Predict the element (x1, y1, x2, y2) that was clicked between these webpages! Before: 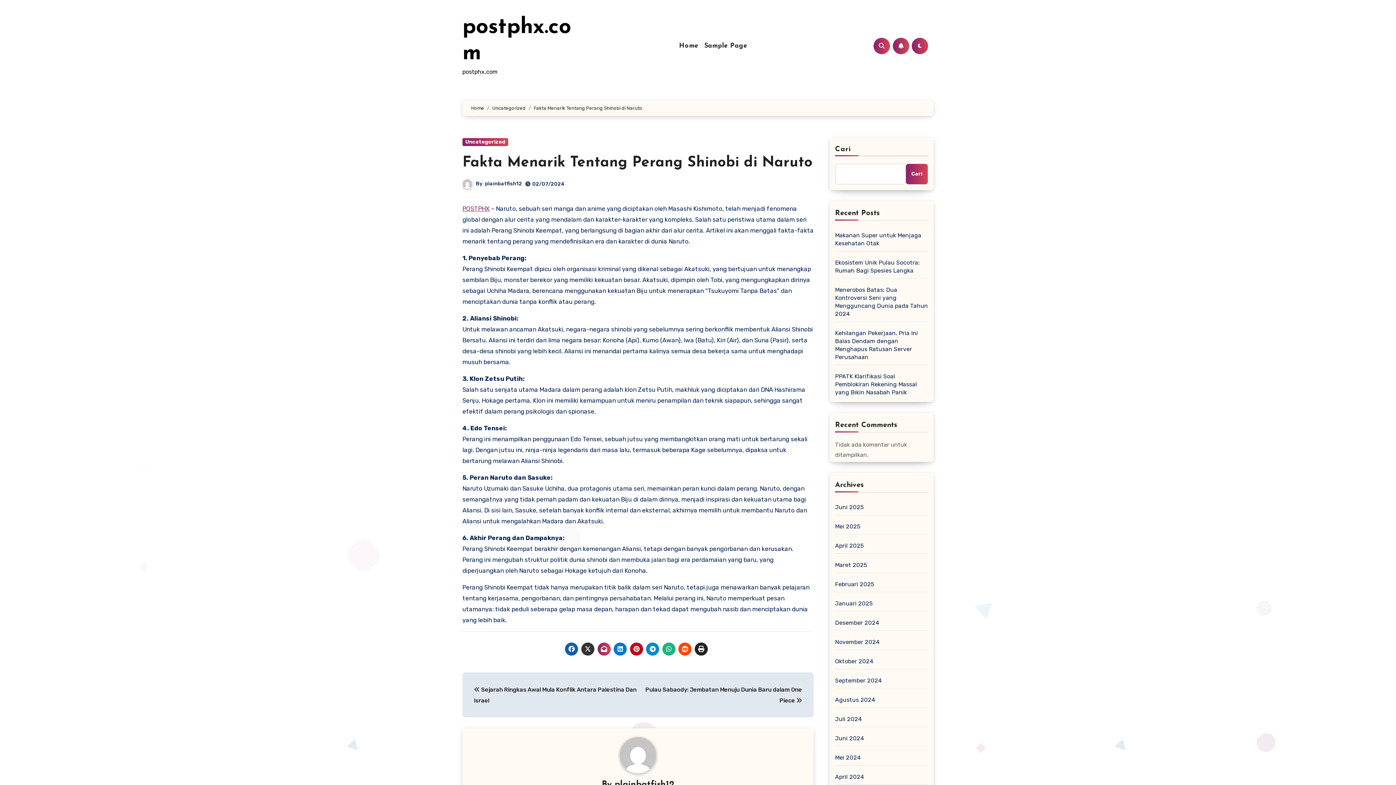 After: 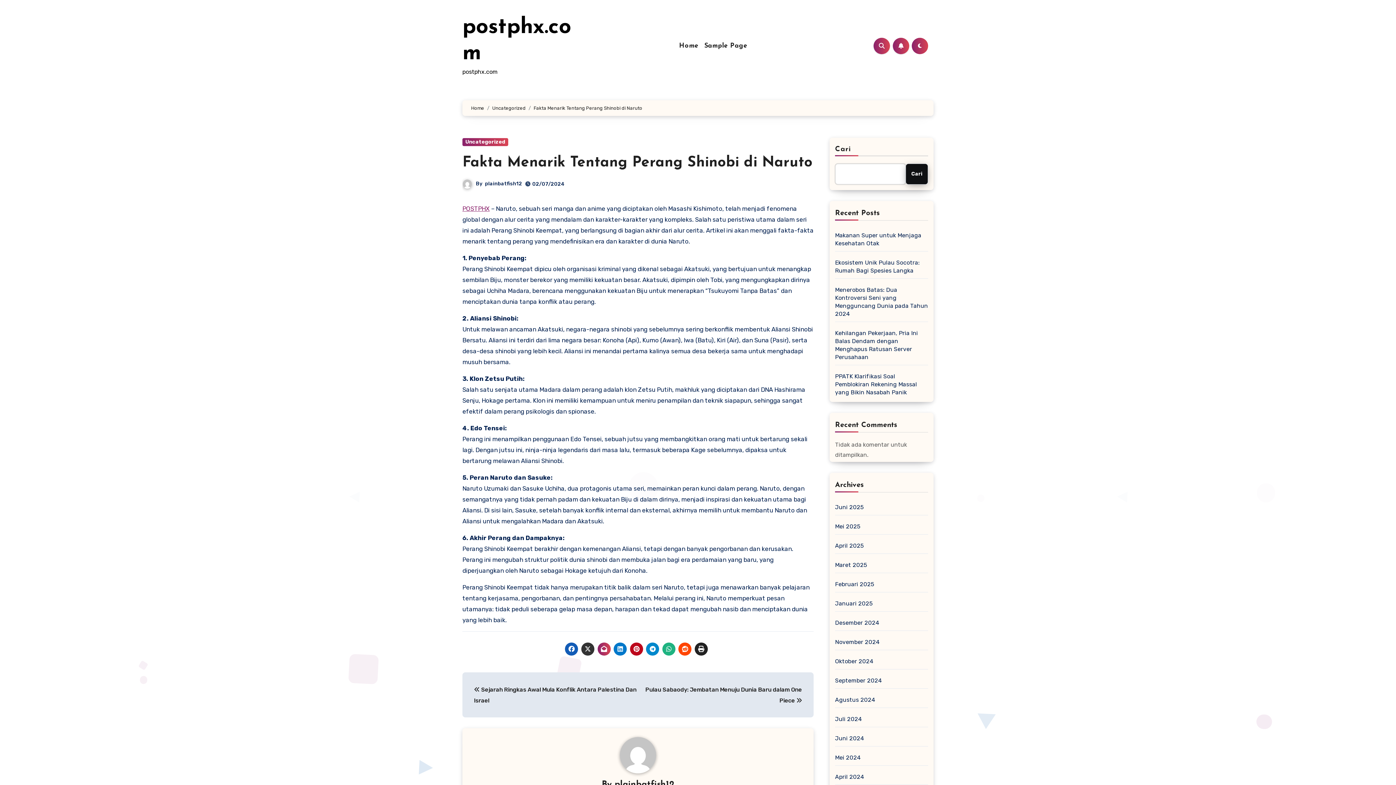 Action: label: Cari bbox: (905, 163, 928, 184)